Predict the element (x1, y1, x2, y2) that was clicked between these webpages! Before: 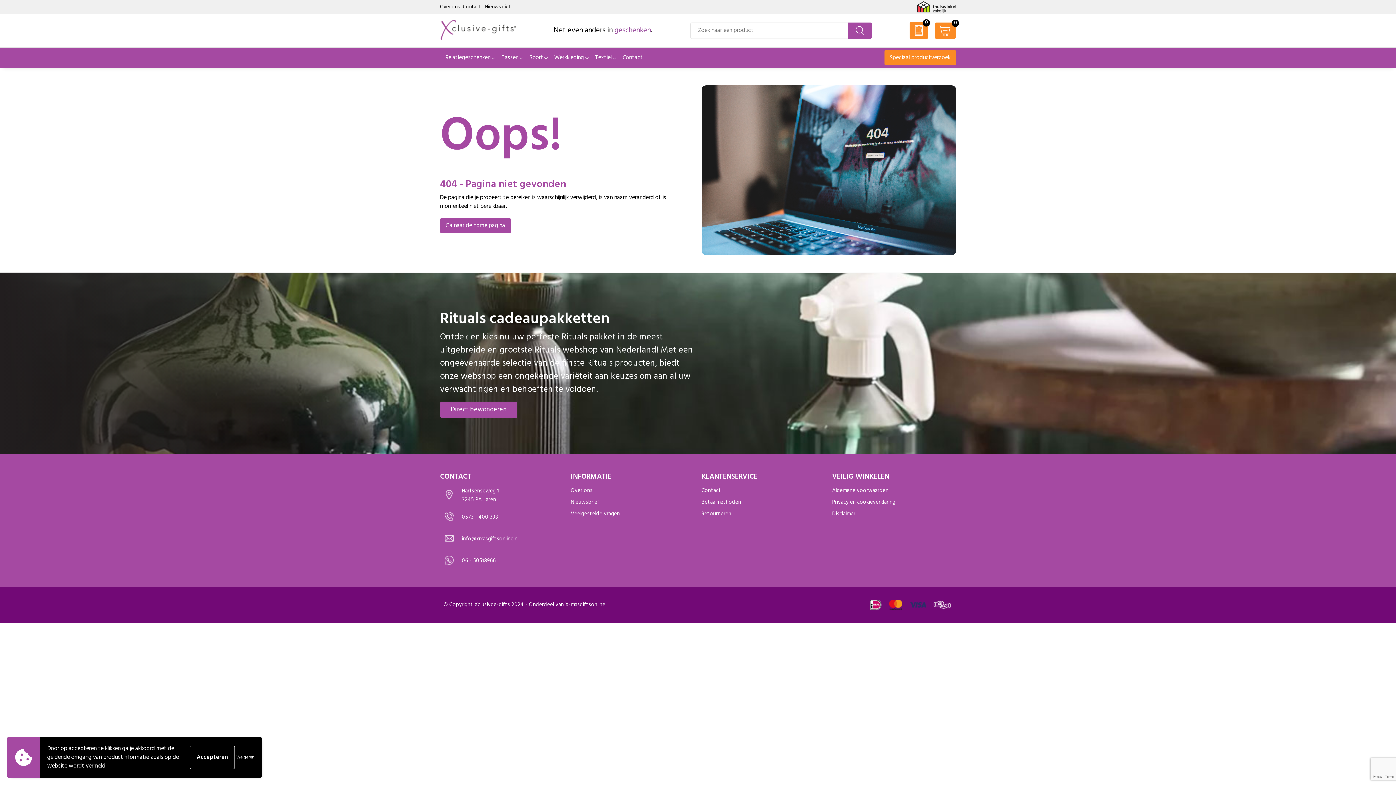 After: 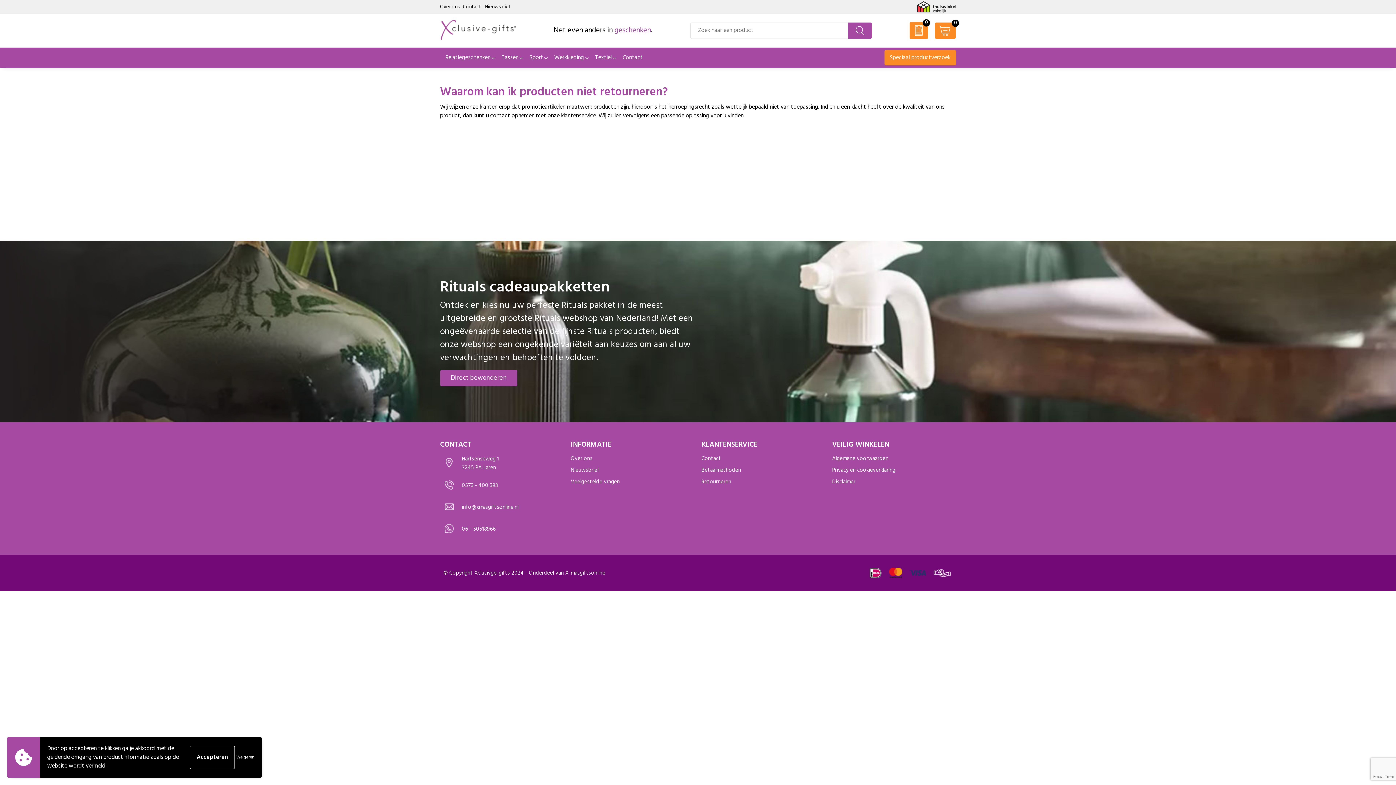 Action: bbox: (701, 508, 825, 519) label: Retourneren